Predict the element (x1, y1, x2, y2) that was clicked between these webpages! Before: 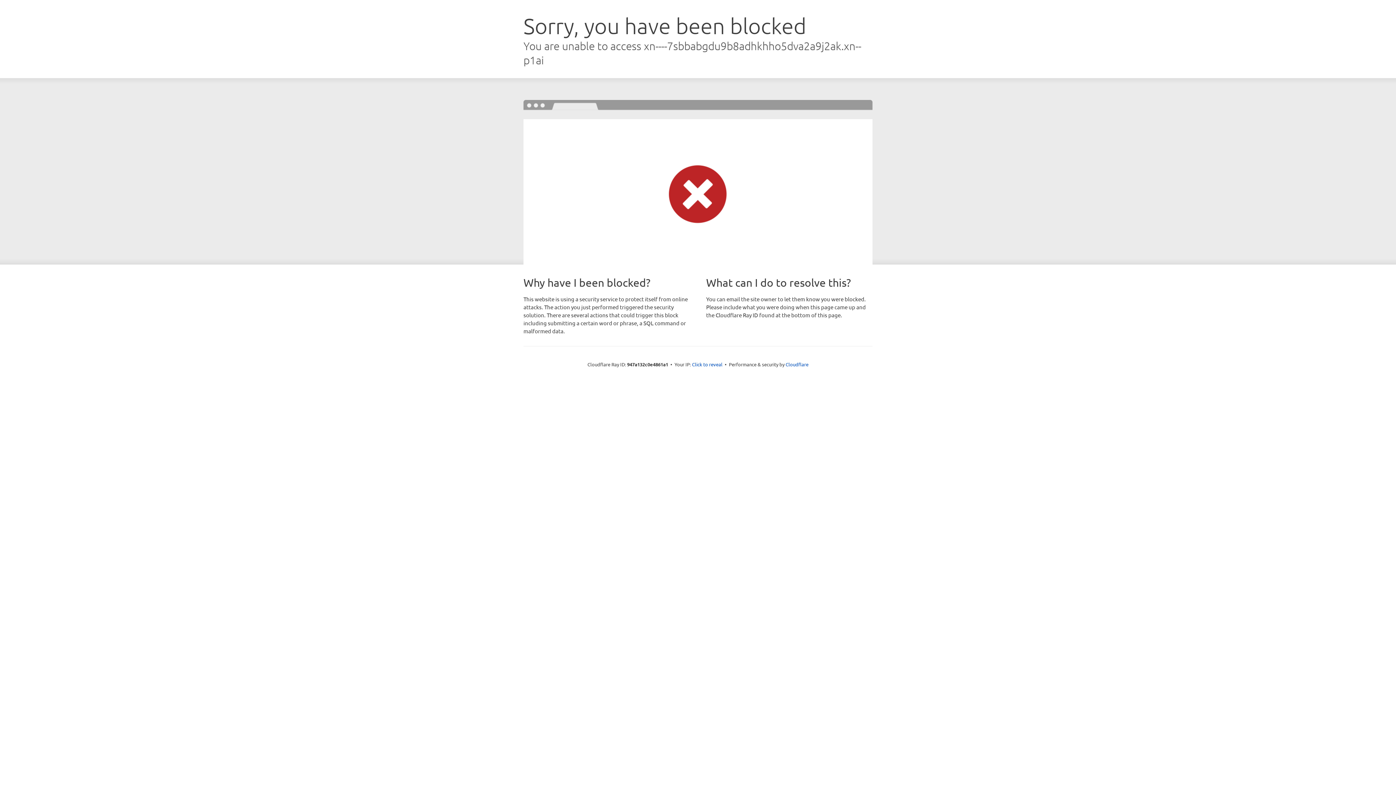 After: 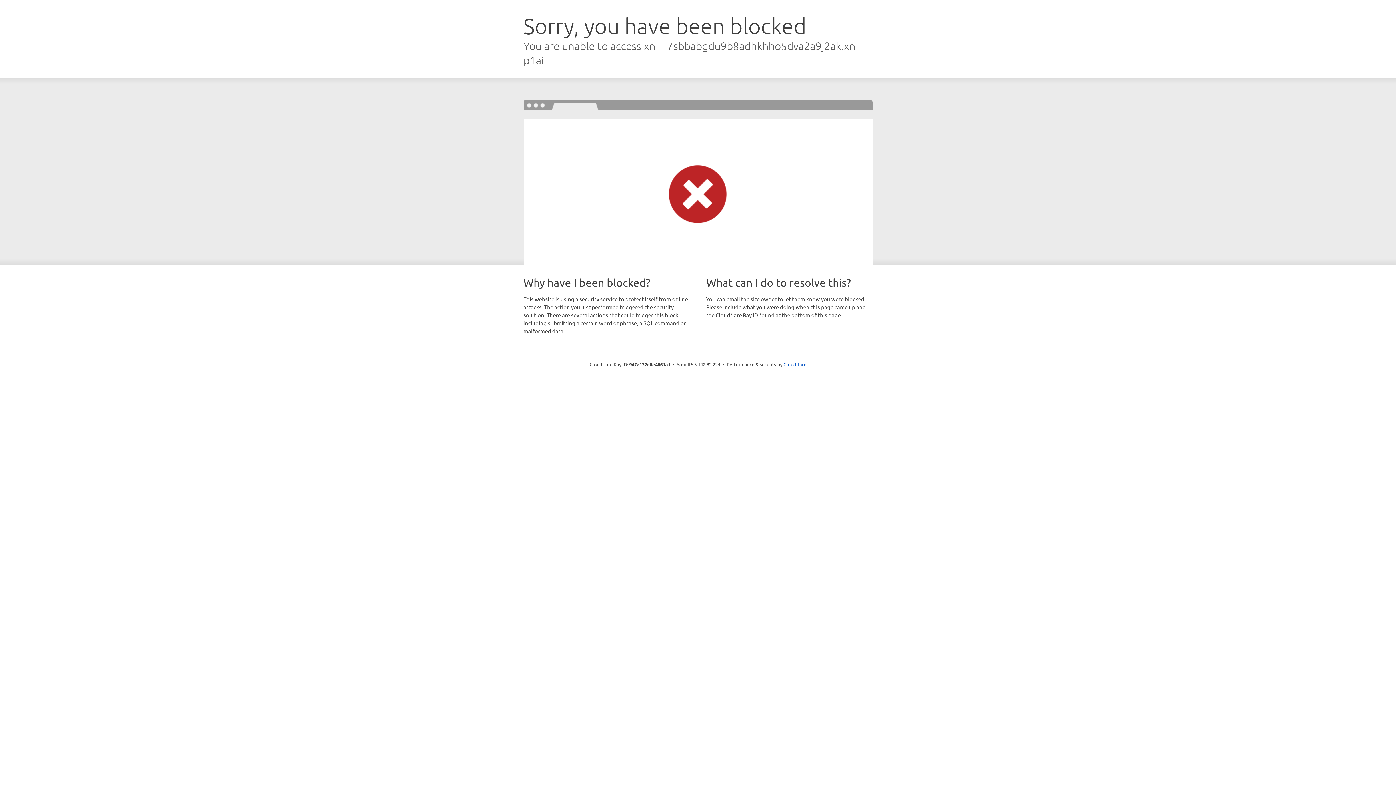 Action: bbox: (692, 361, 722, 367) label: Click to reveal